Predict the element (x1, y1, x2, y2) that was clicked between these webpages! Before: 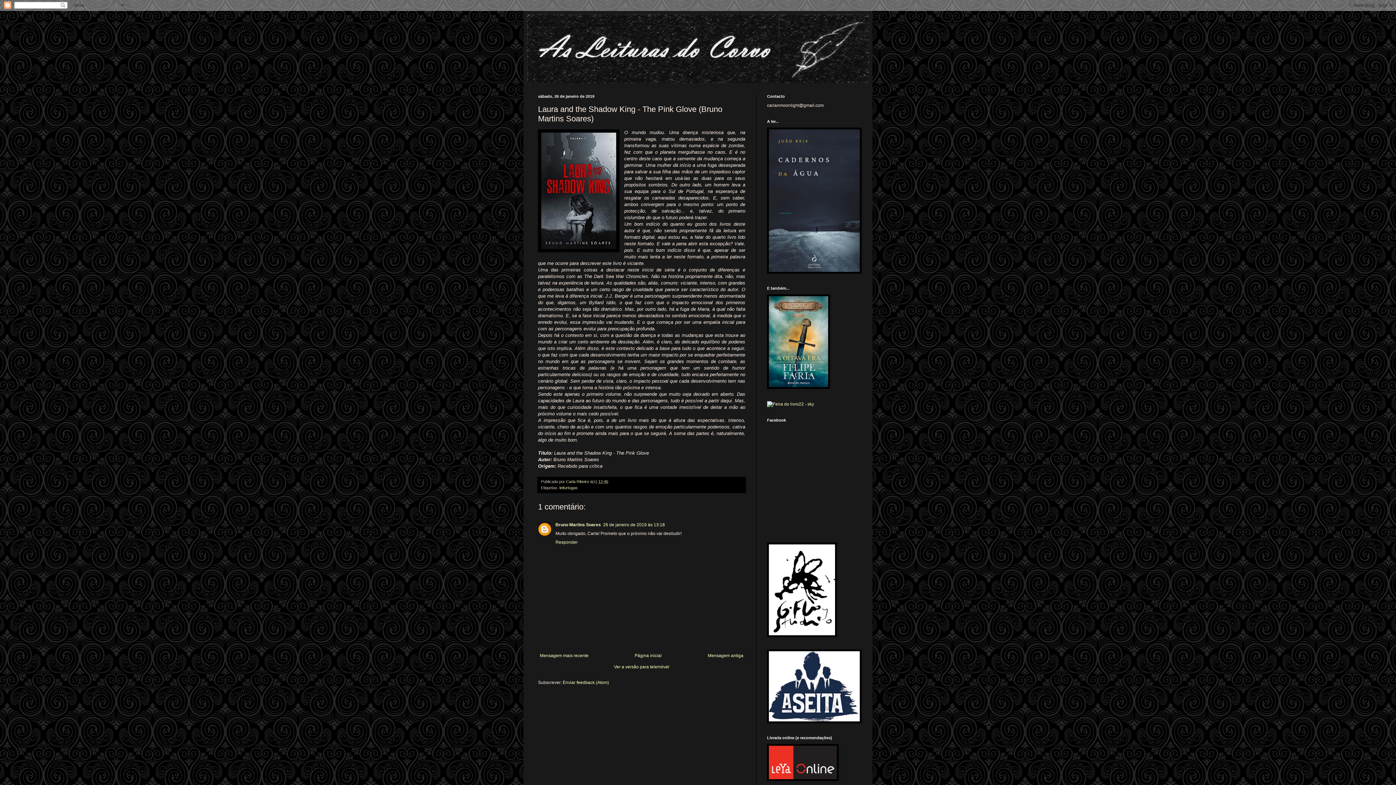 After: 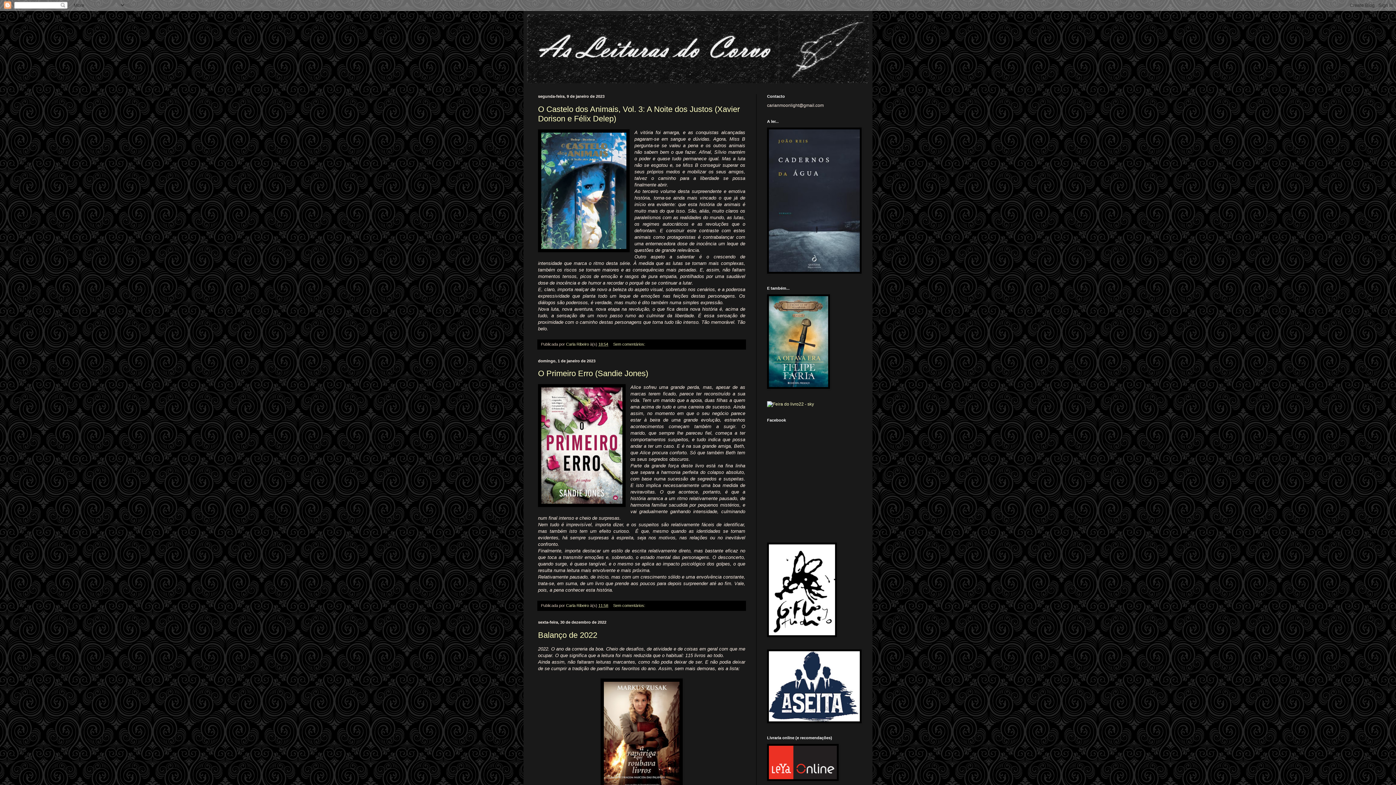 Action: bbox: (633, 651, 663, 660) label: Página inicial